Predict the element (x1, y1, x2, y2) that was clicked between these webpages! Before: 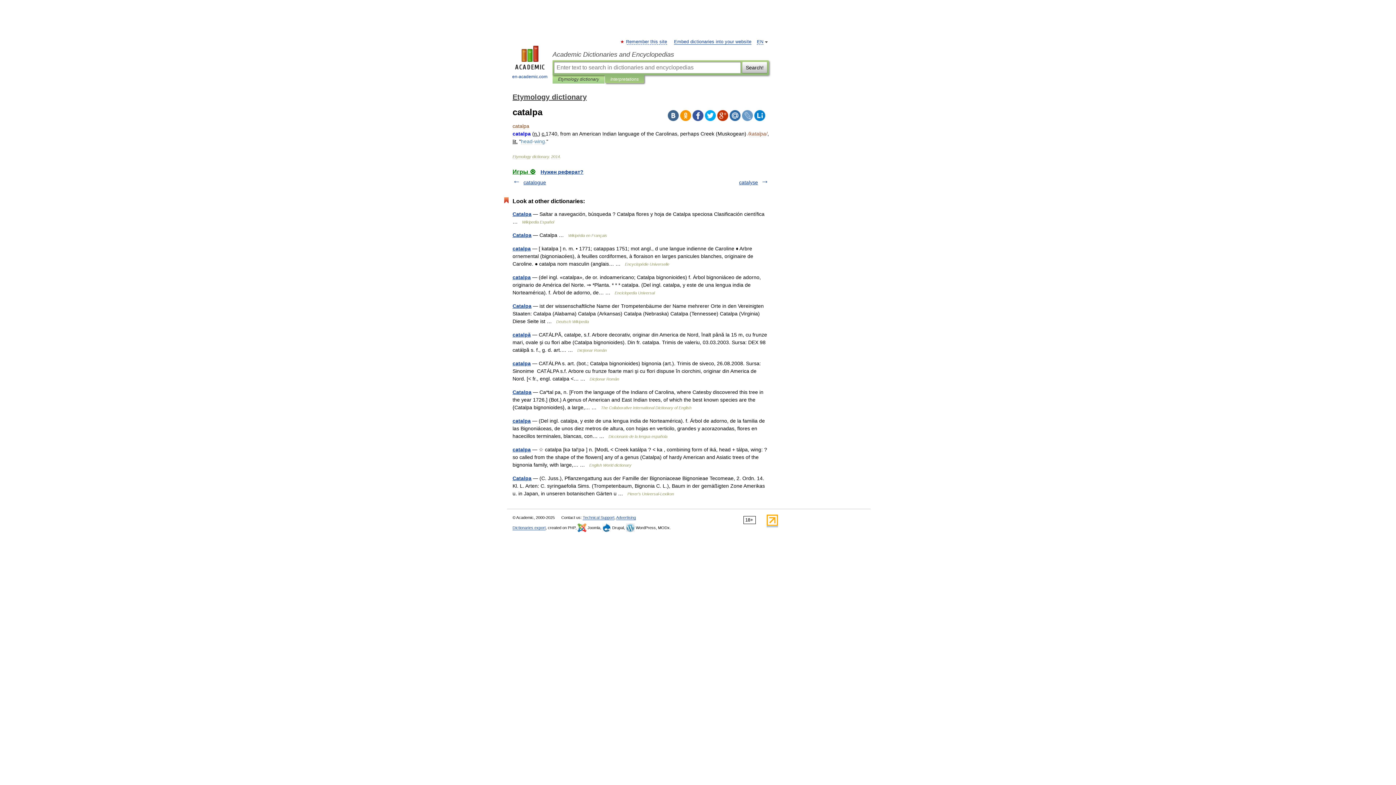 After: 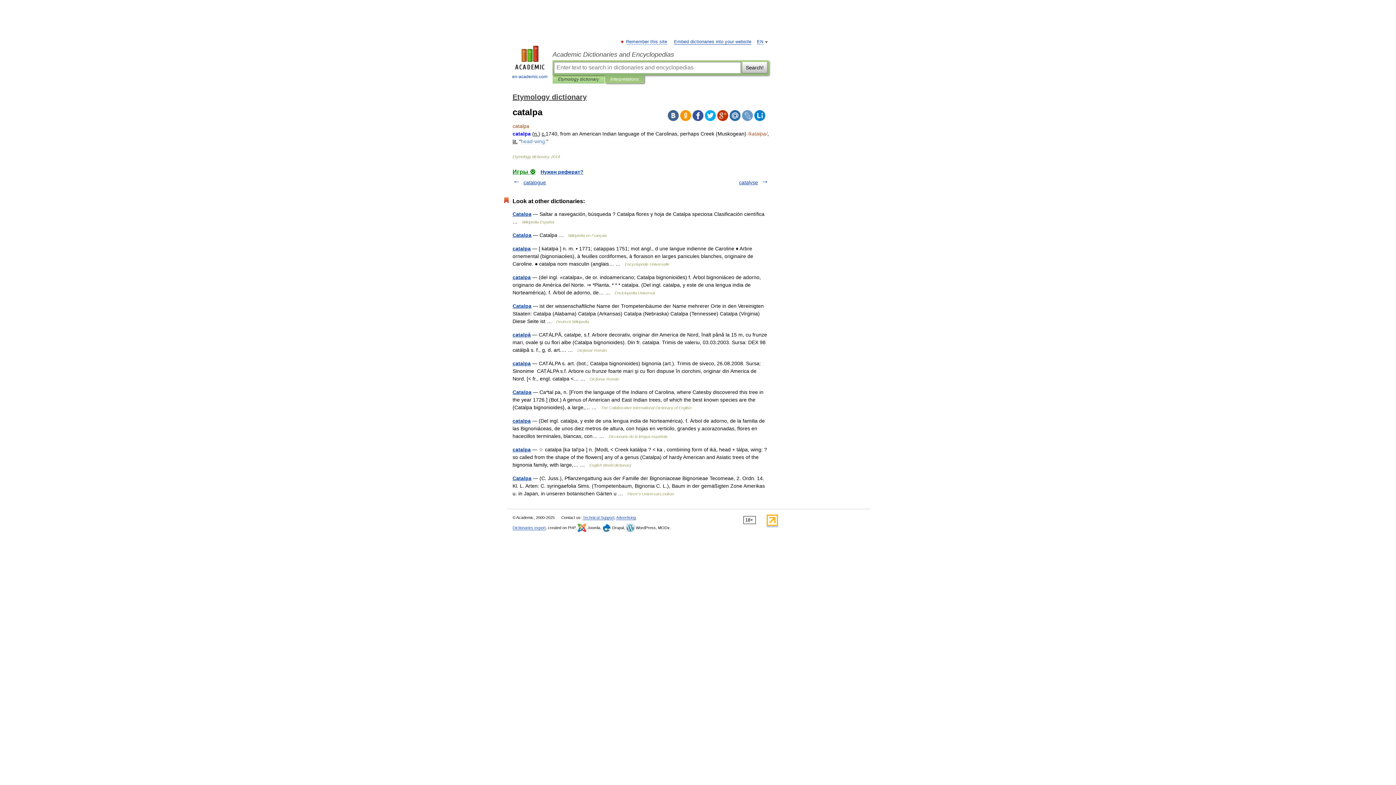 Action: bbox: (729, 110, 740, 121)